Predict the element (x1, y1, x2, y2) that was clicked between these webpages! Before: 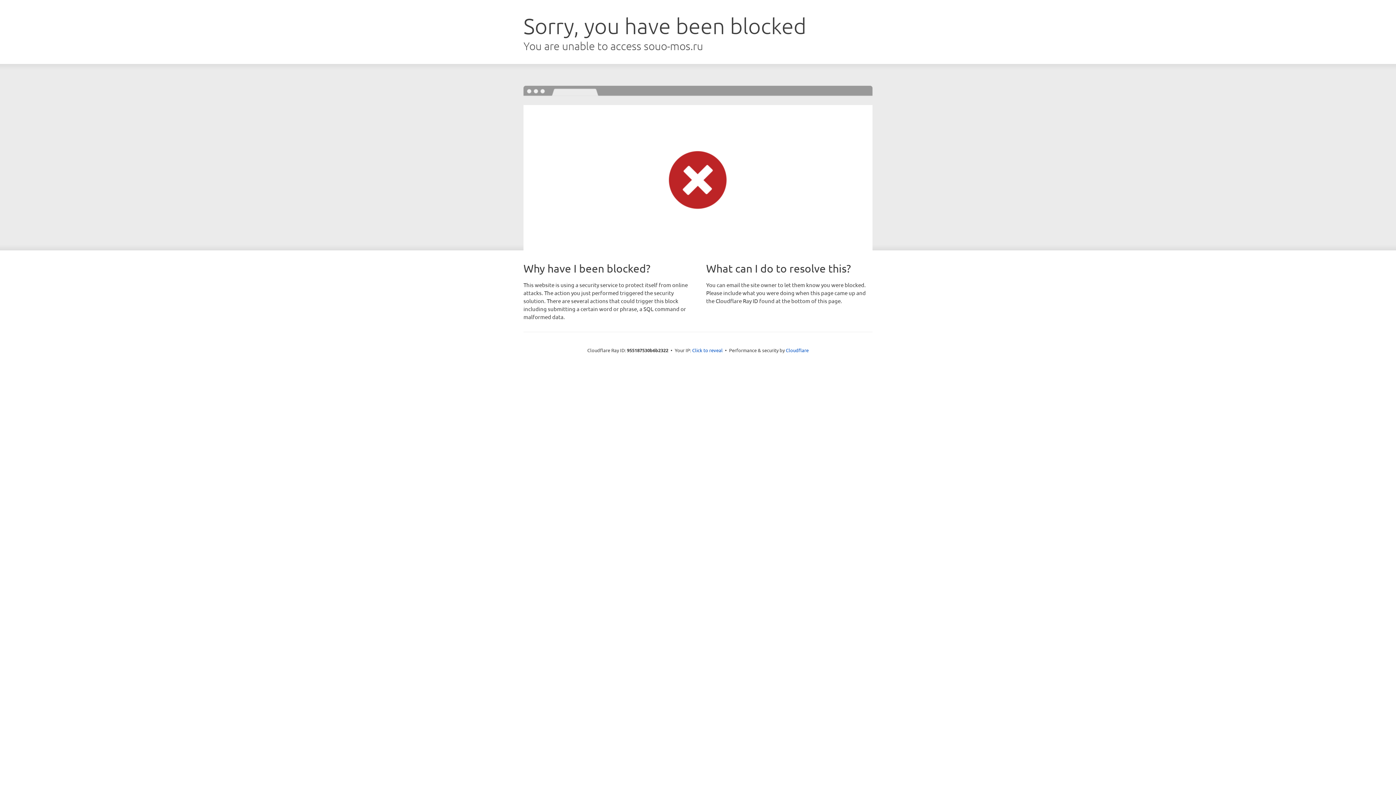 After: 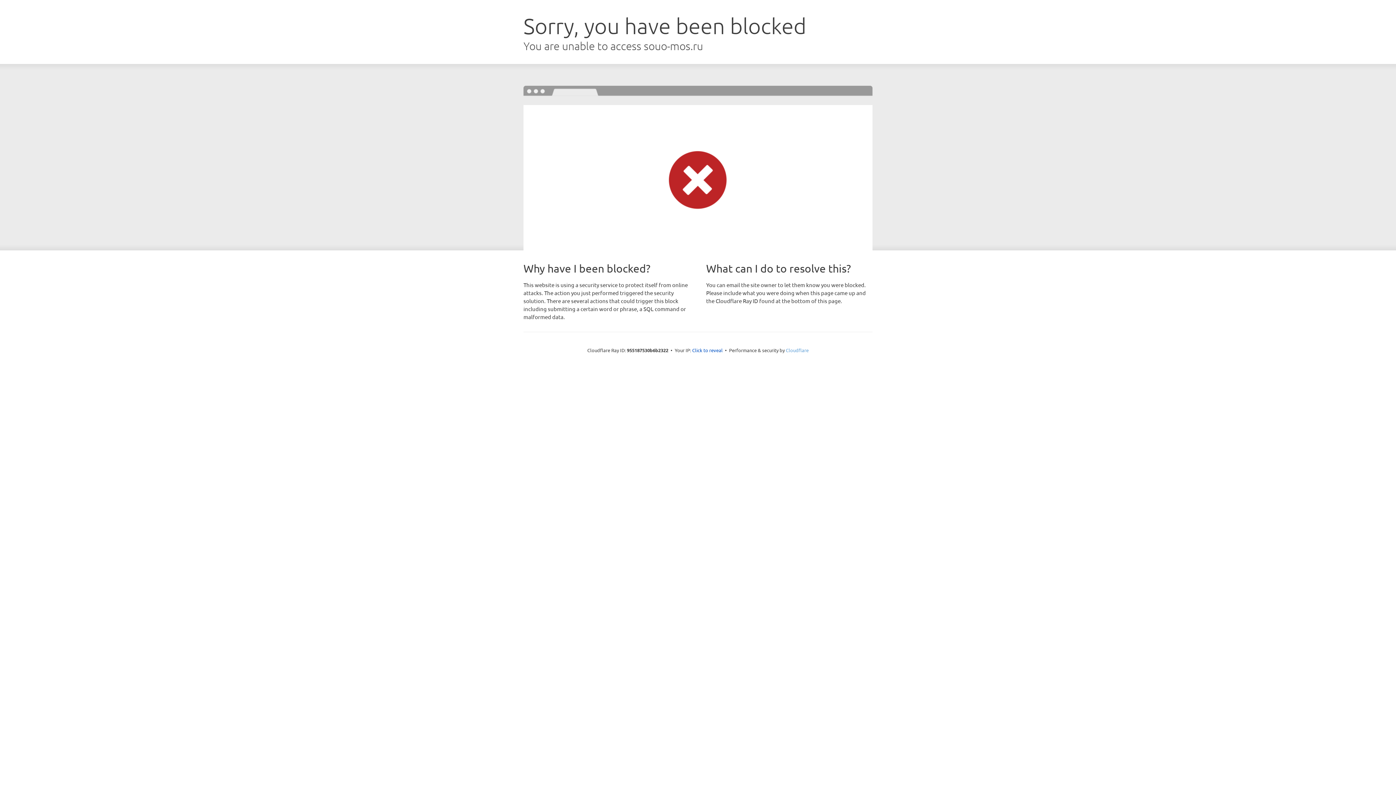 Action: bbox: (786, 347, 808, 353) label: Cloudflare